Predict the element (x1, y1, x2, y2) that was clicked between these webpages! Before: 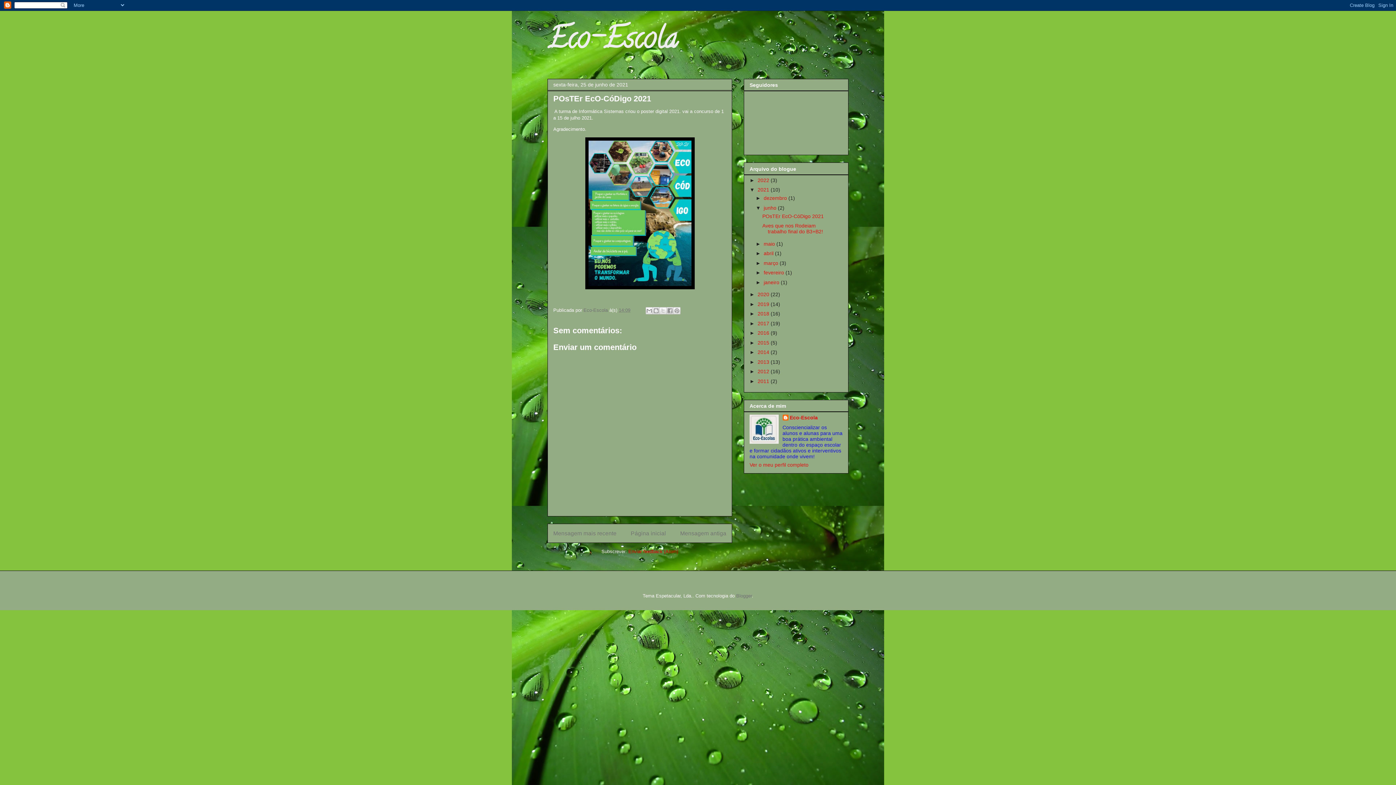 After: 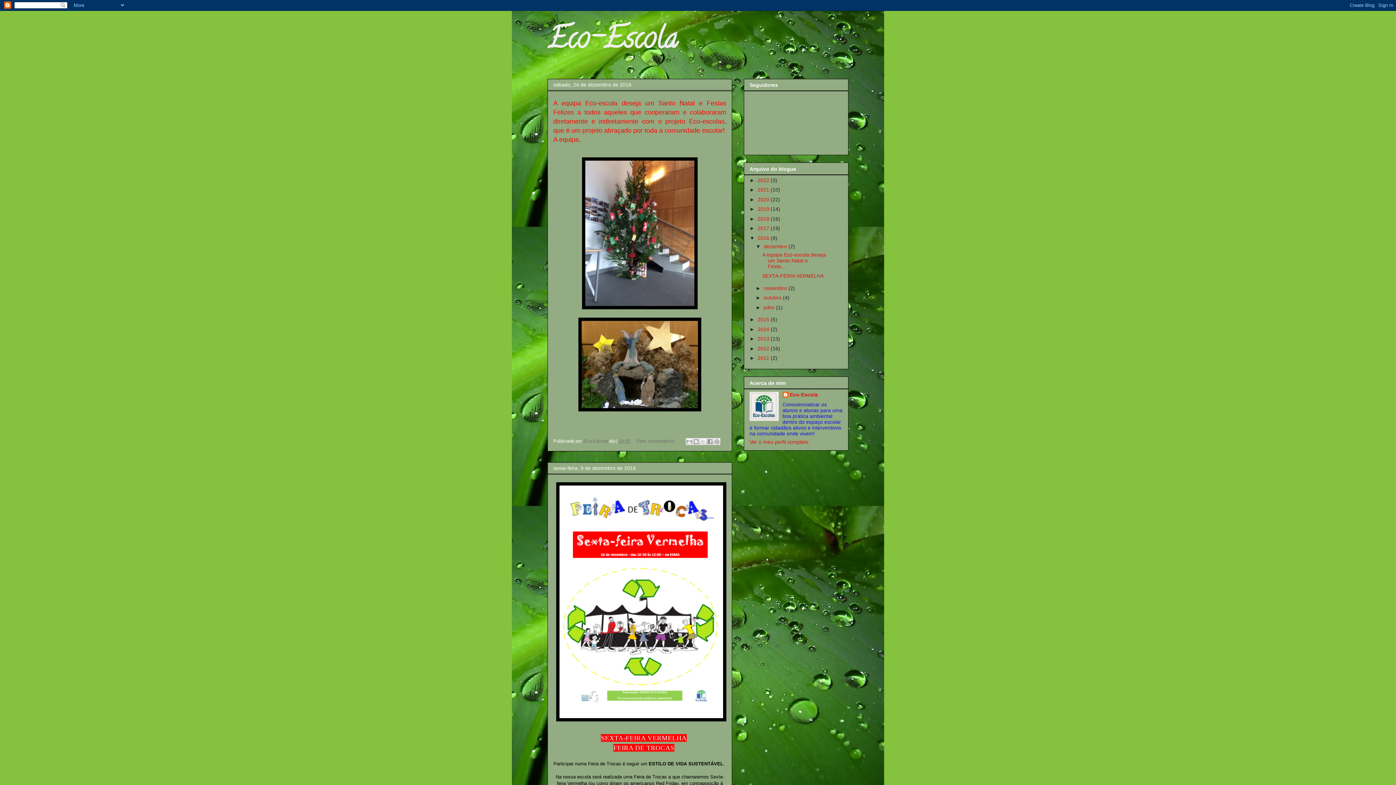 Action: bbox: (757, 330, 770, 336) label: 2016 